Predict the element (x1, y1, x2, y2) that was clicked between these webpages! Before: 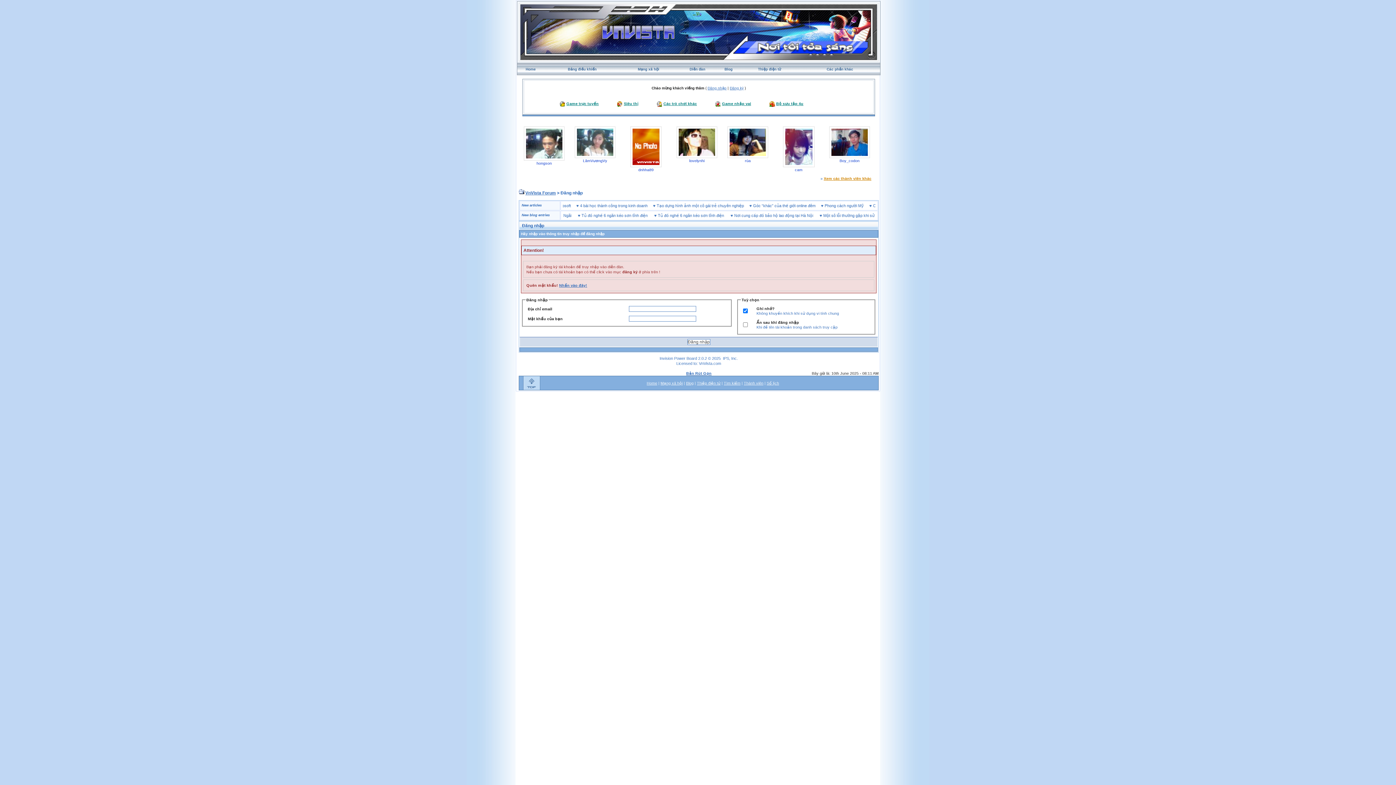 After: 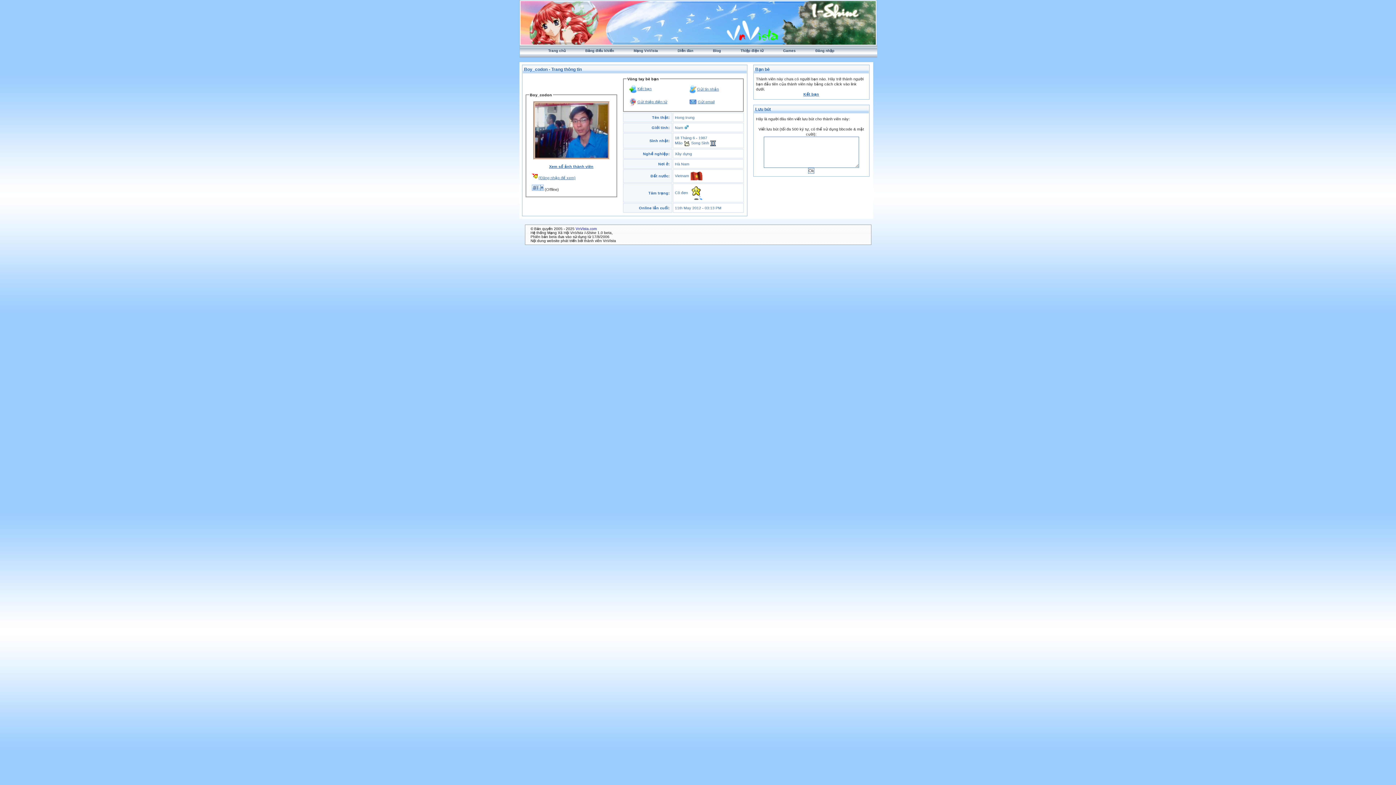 Action: label: Boy_codon bbox: (839, 158, 859, 162)